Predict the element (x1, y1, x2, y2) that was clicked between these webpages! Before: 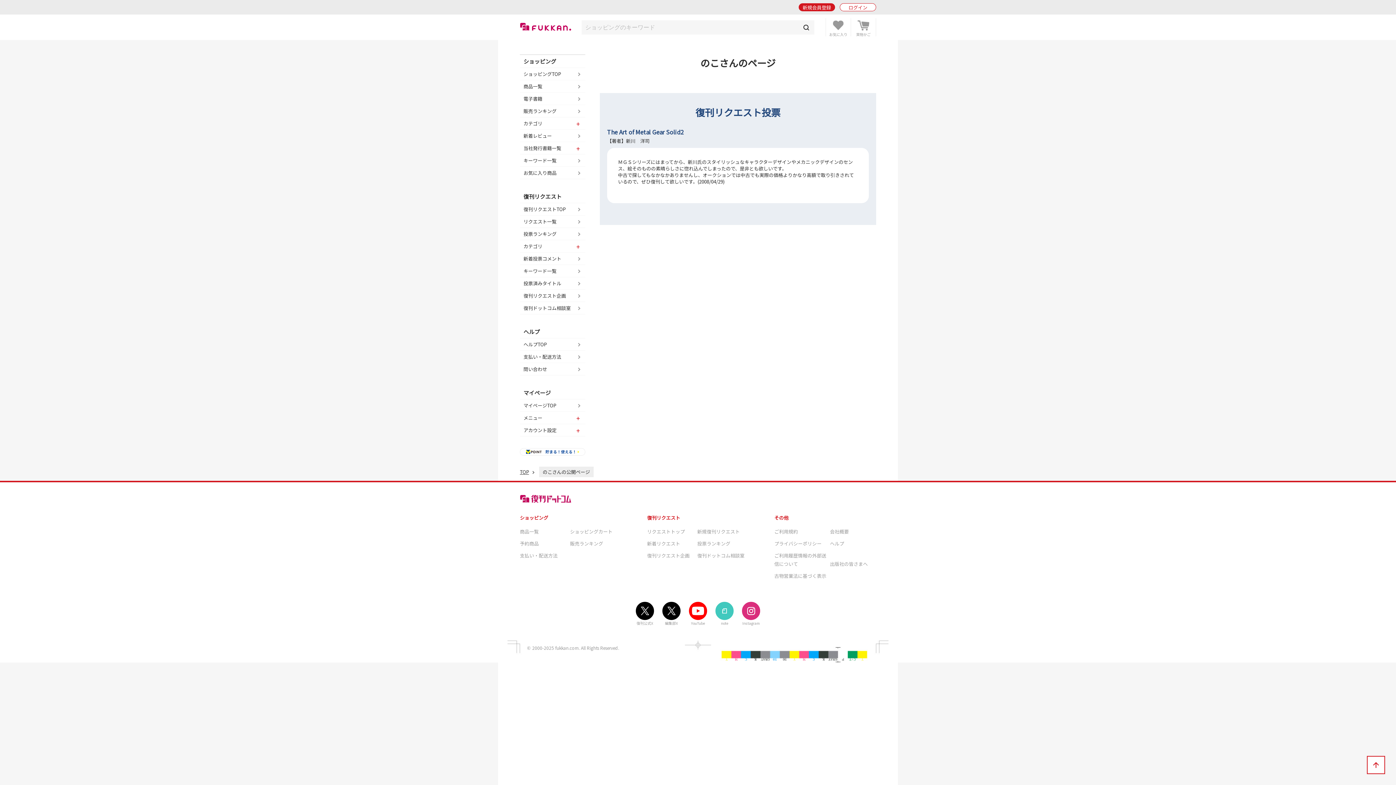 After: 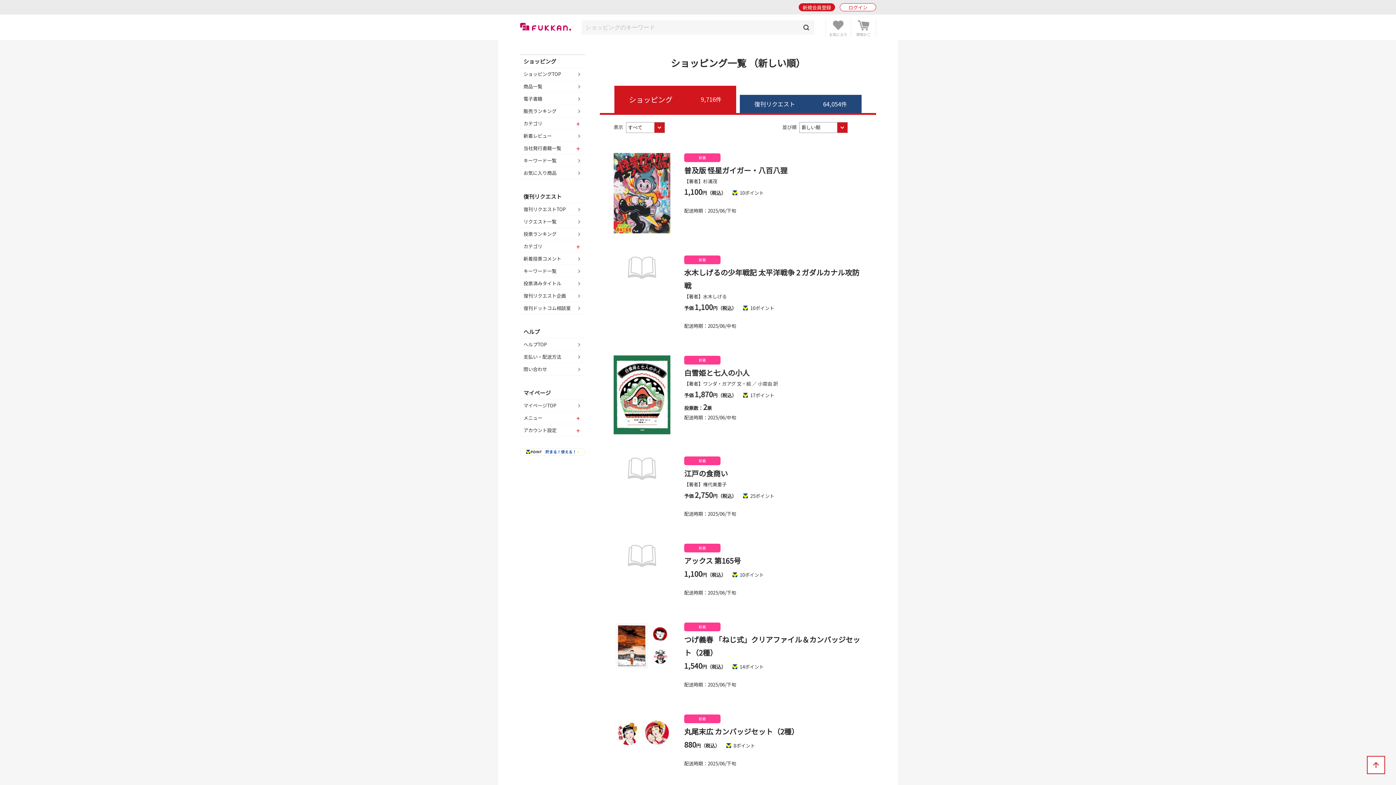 Action: bbox: (520, 528, 538, 535) label: 商品一覧